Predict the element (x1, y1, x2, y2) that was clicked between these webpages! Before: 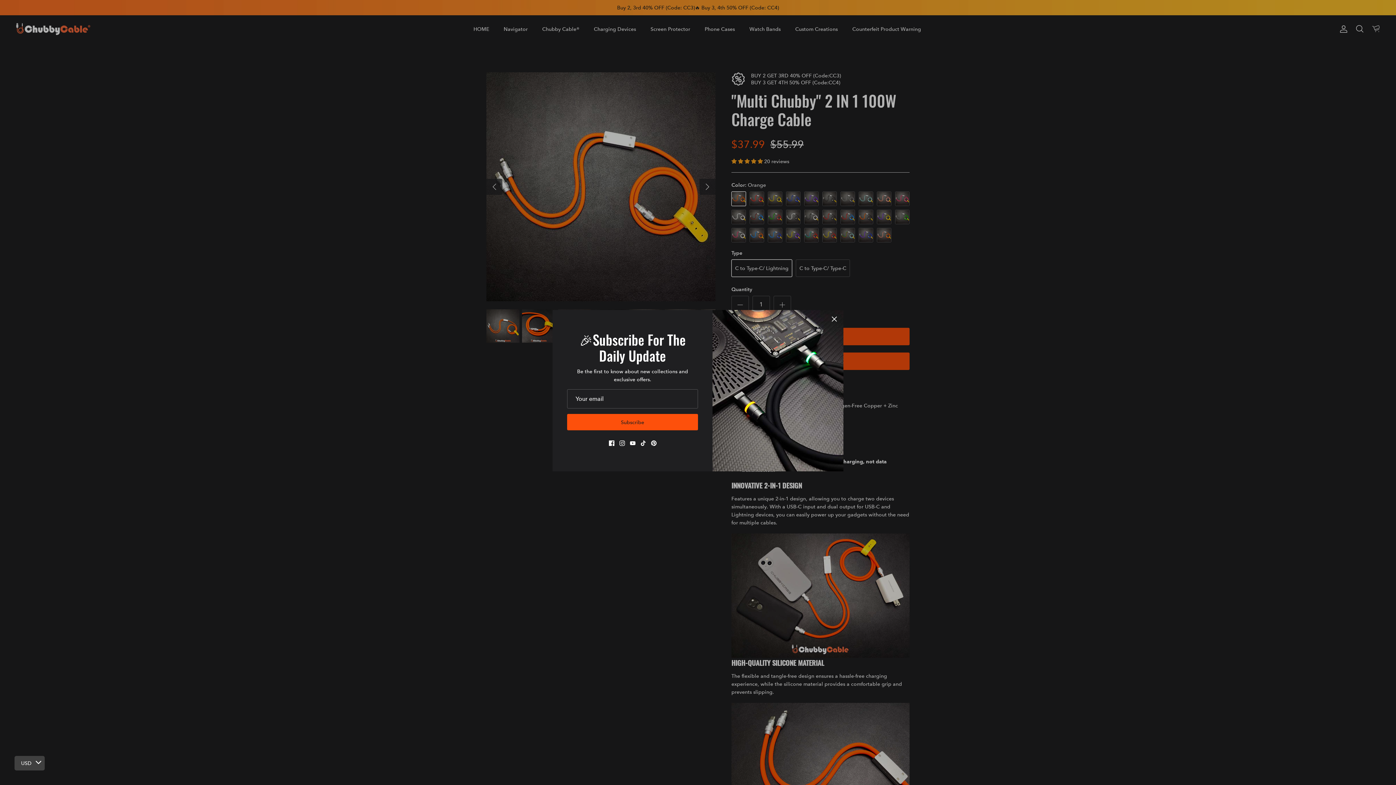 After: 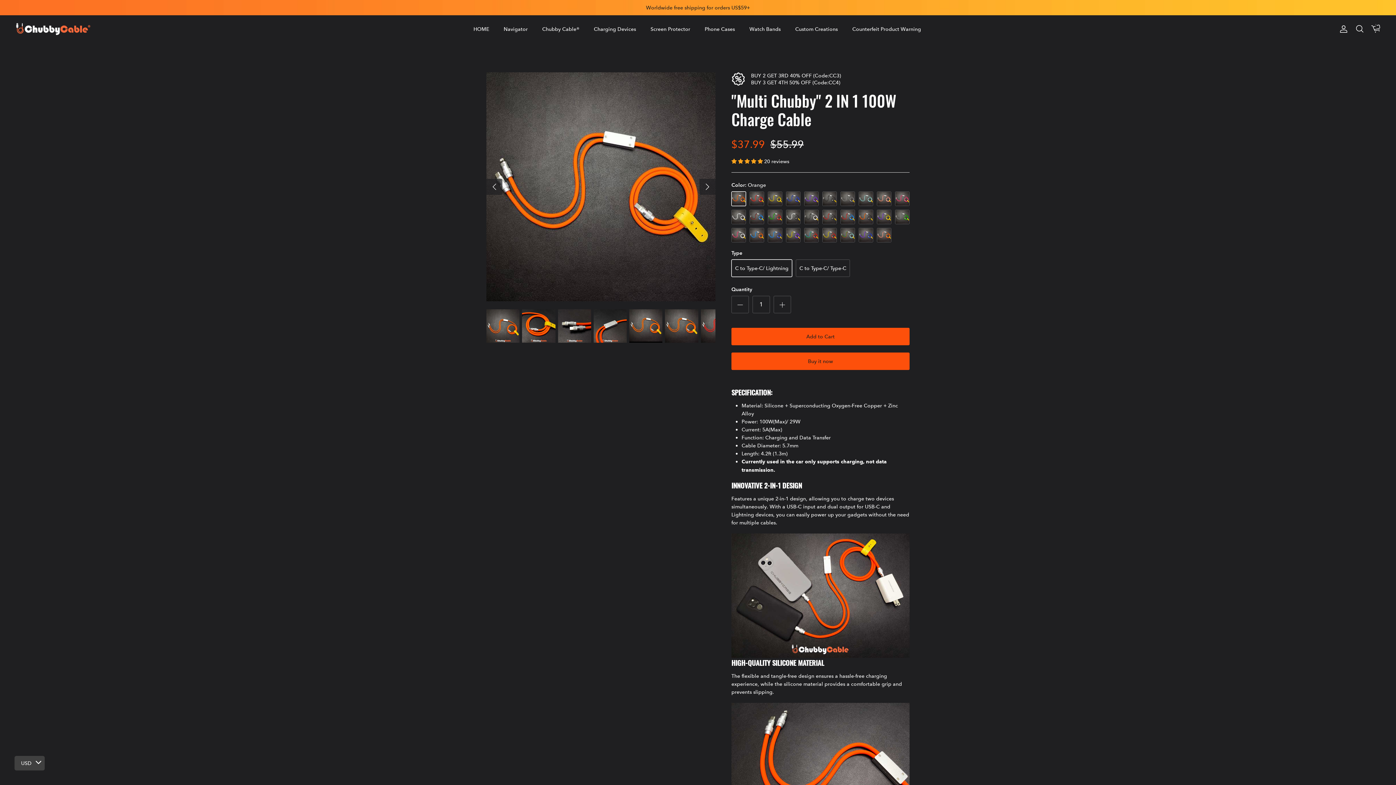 Action: label: Close bbox: (826, 311, 842, 327)